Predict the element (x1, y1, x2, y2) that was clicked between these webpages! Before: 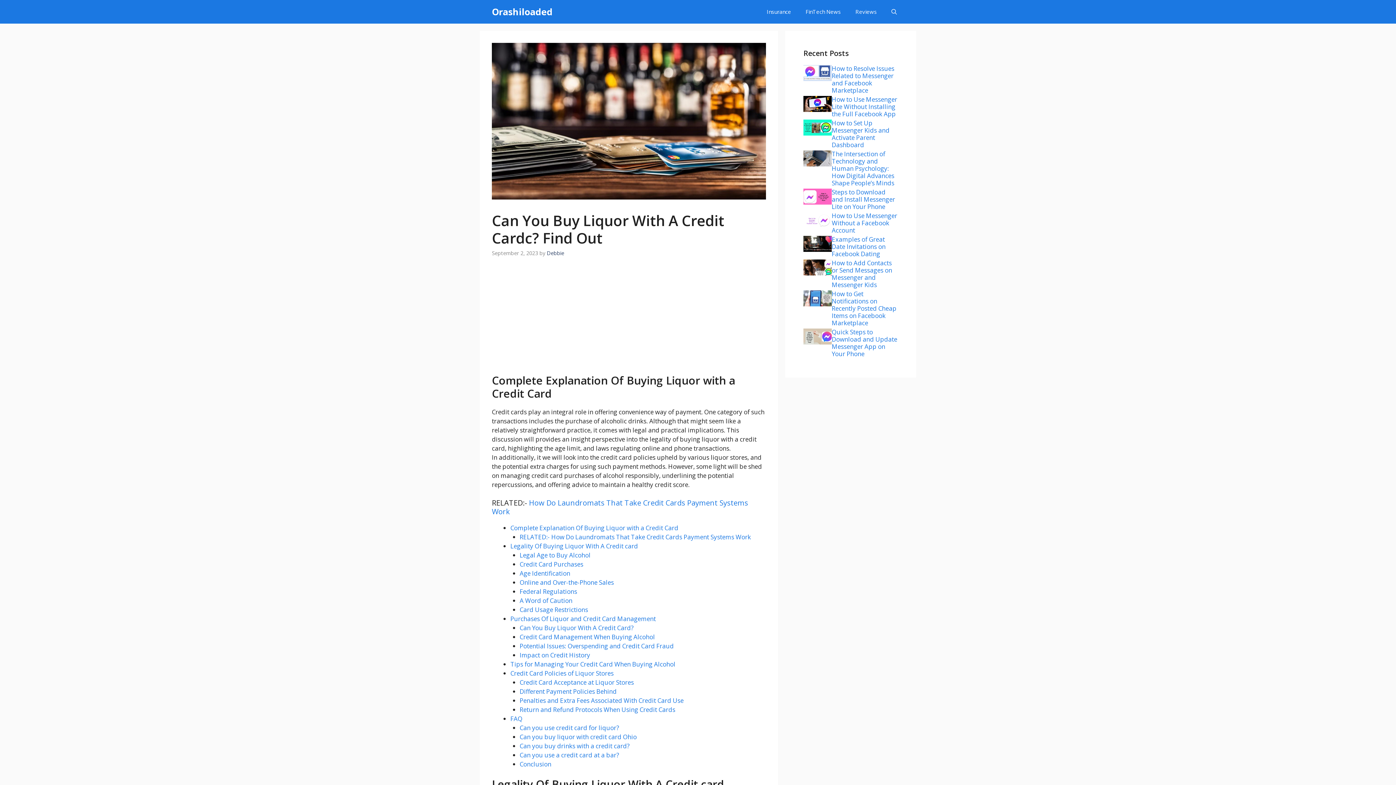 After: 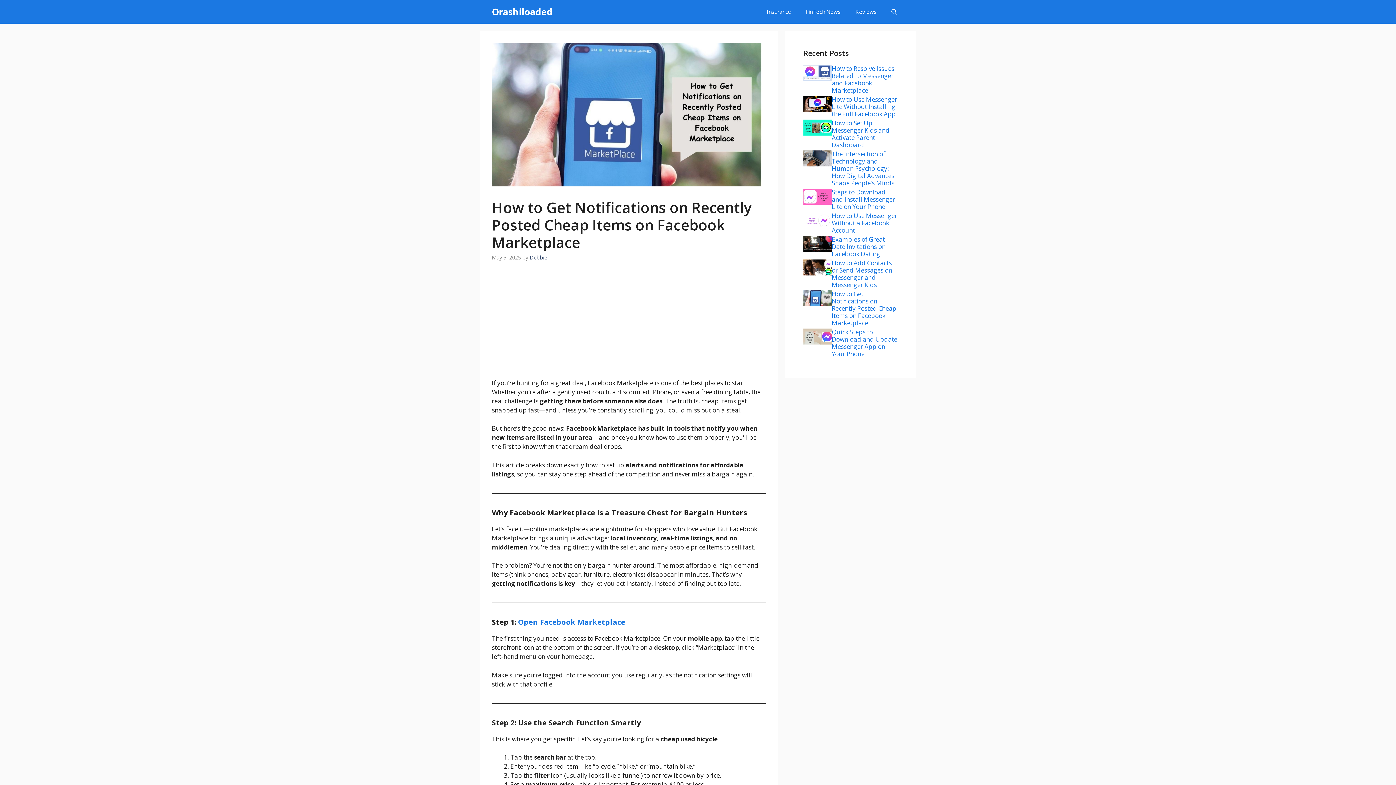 Action: label: How to Get Notifications on Recently Posted Cheap Items on Facebook Marketplace bbox: (832, 289, 896, 327)